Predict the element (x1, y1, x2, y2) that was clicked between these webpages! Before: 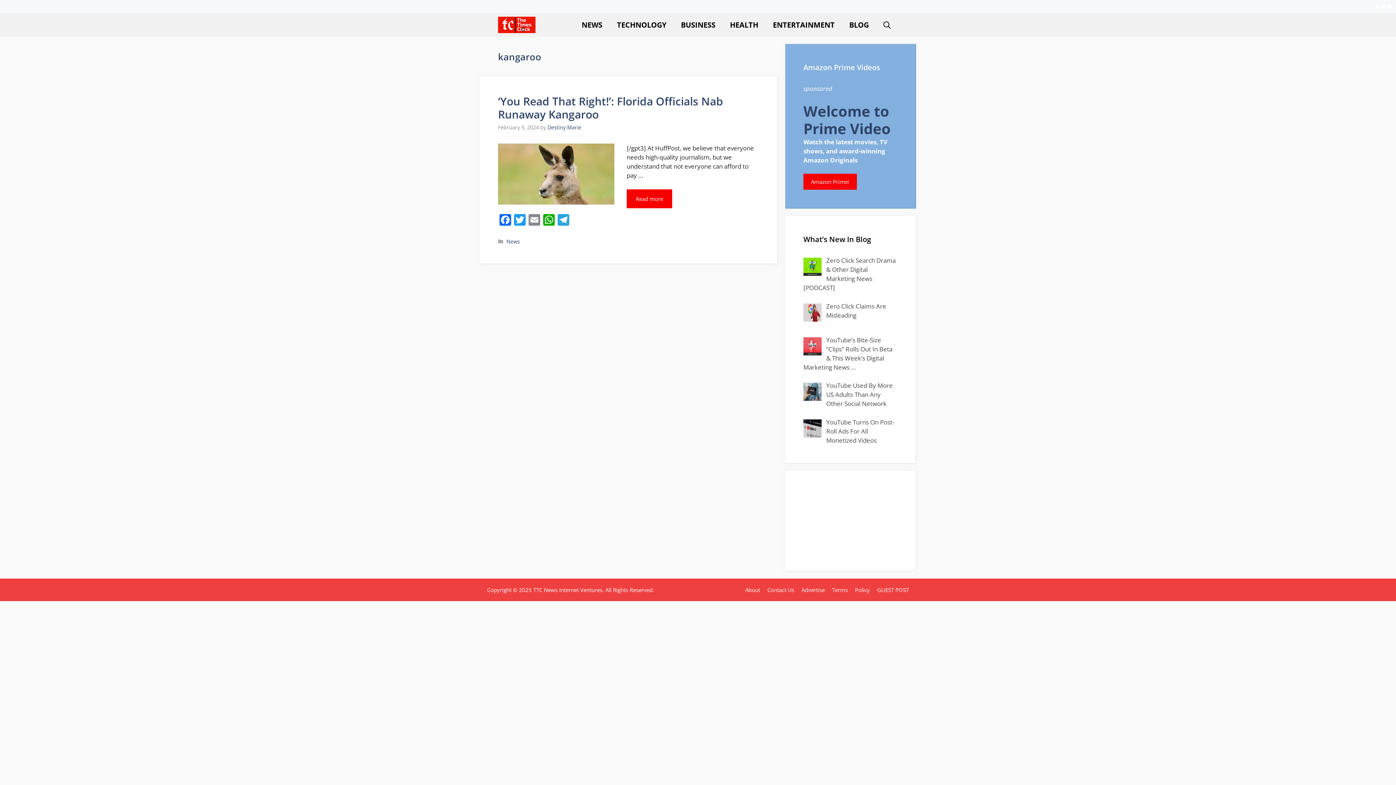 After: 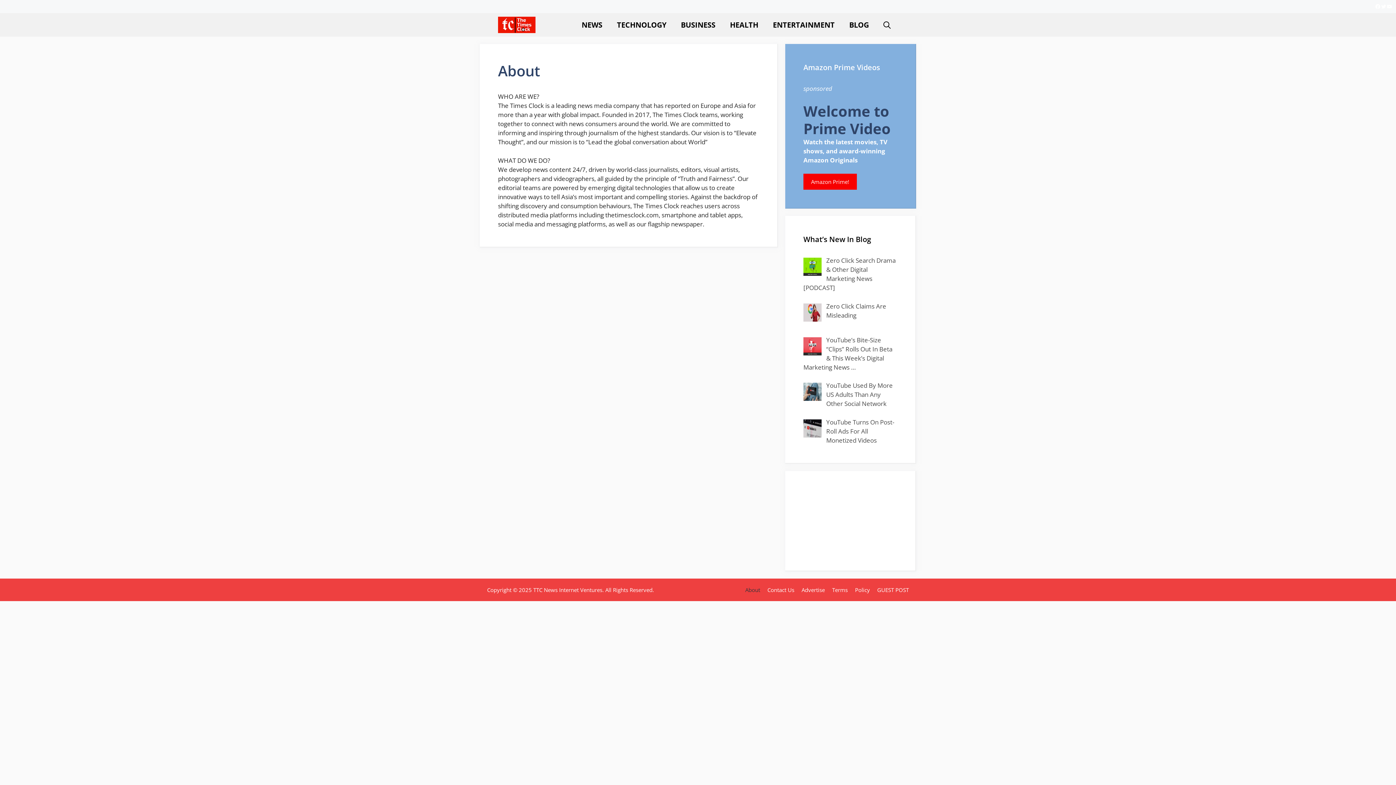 Action: label: About bbox: (745, 586, 760, 593)